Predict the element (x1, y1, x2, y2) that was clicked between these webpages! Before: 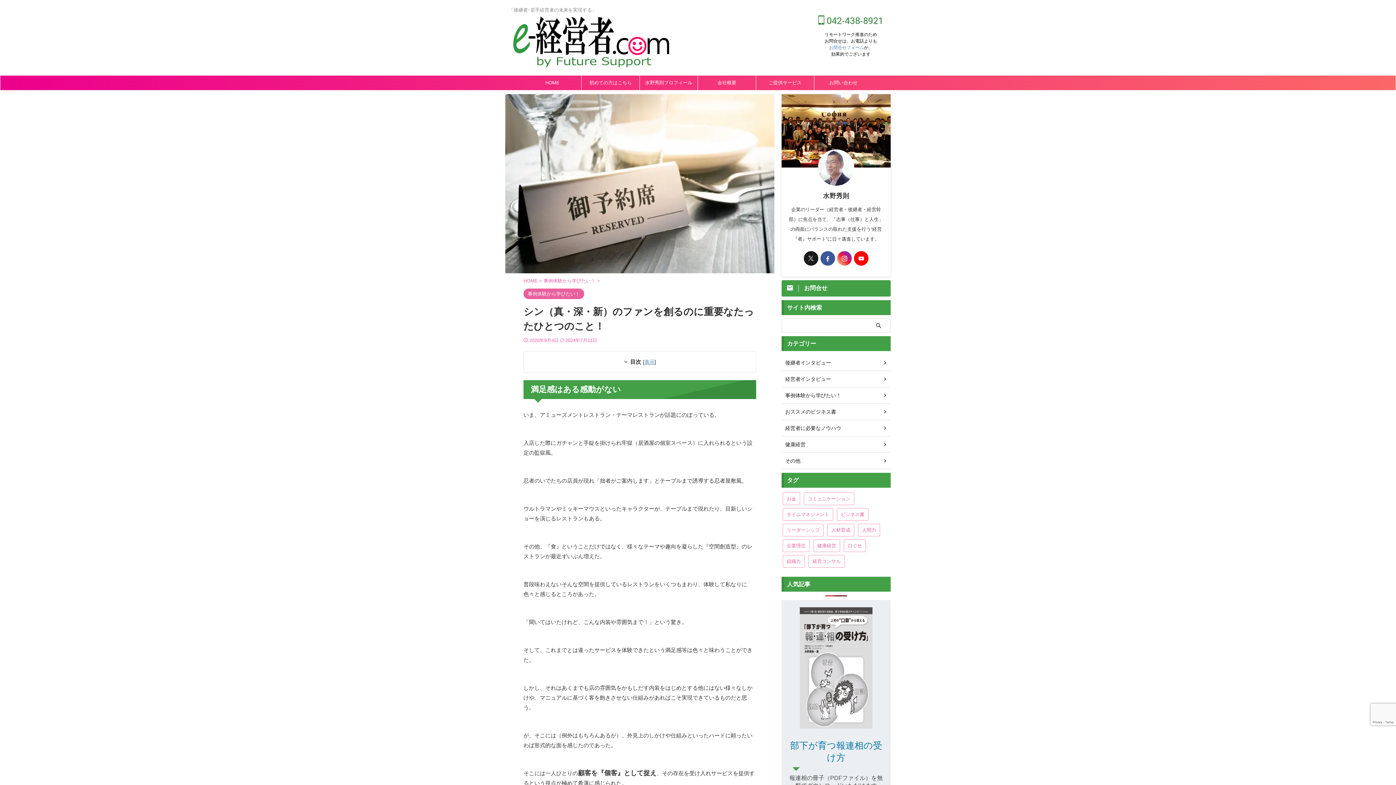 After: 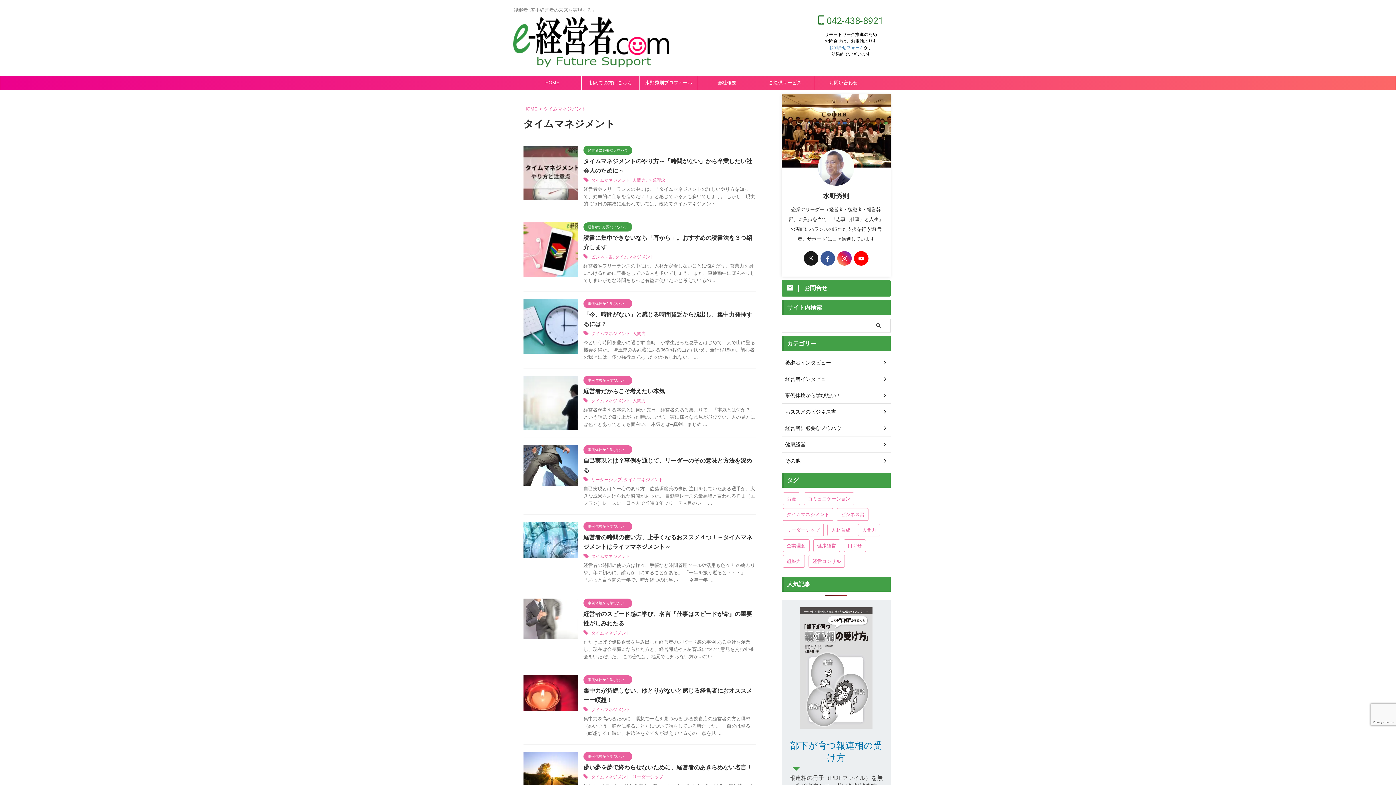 Action: bbox: (782, 508, 833, 521) label: タイムマネジメント (33個の項目)